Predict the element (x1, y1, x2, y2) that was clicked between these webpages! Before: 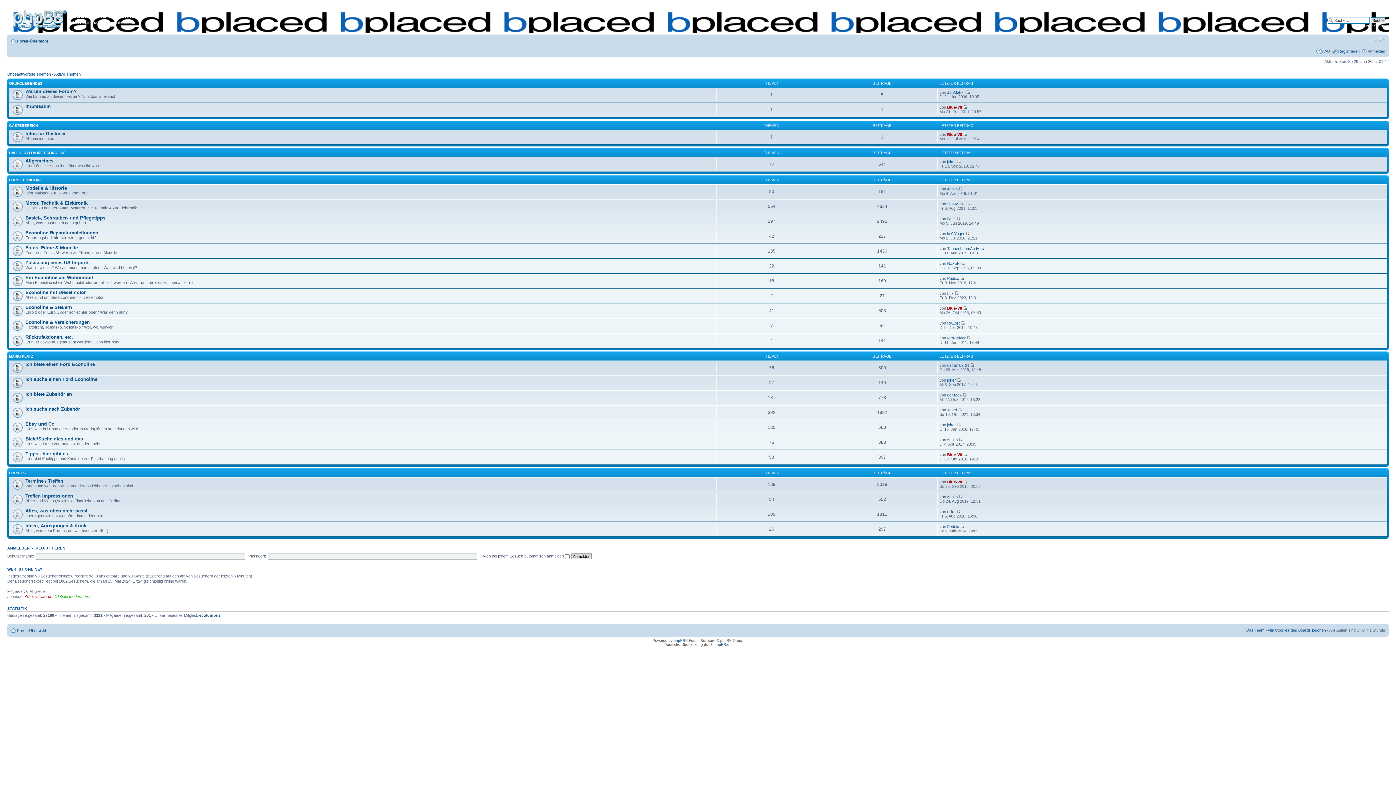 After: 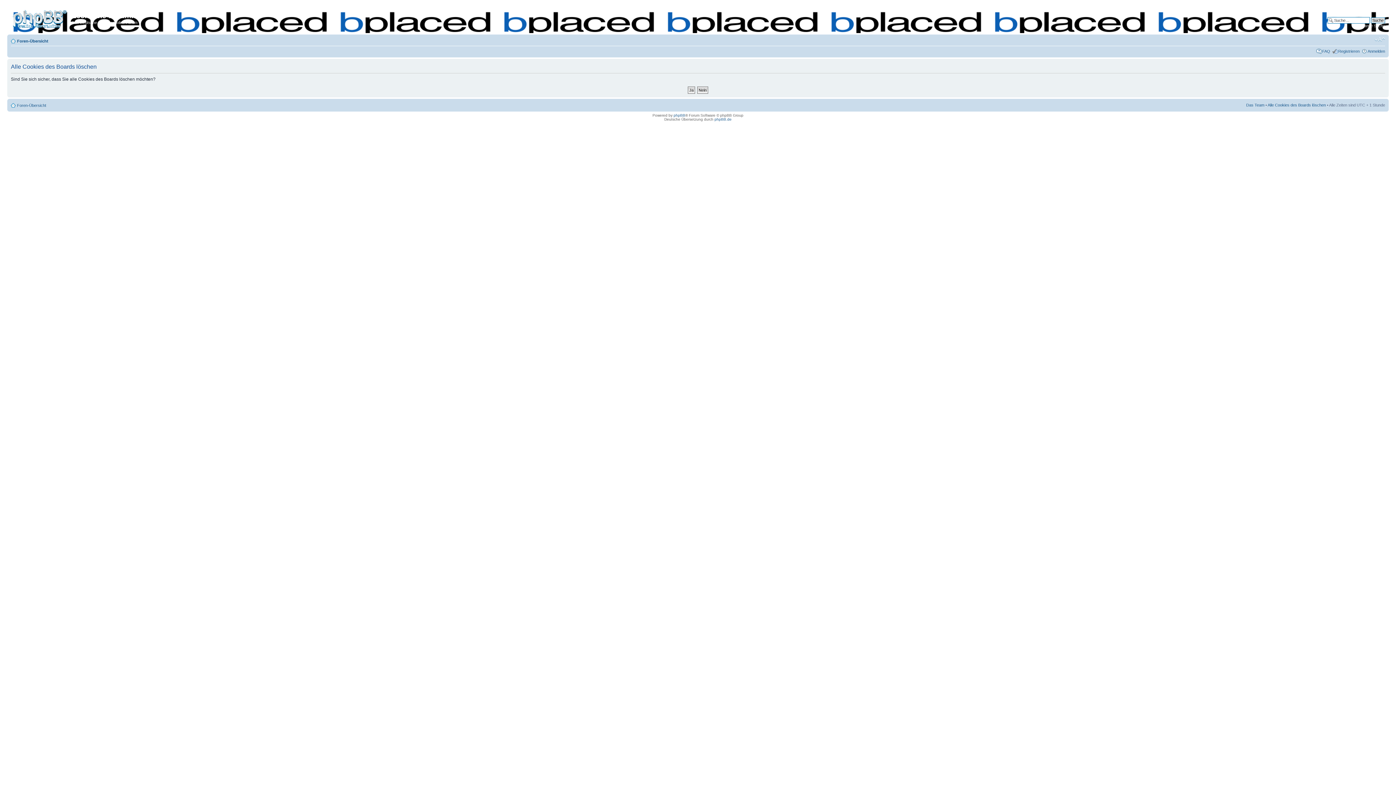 Action: label: Alle Cookies des Boards löschen bbox: (1268, 628, 1326, 632)